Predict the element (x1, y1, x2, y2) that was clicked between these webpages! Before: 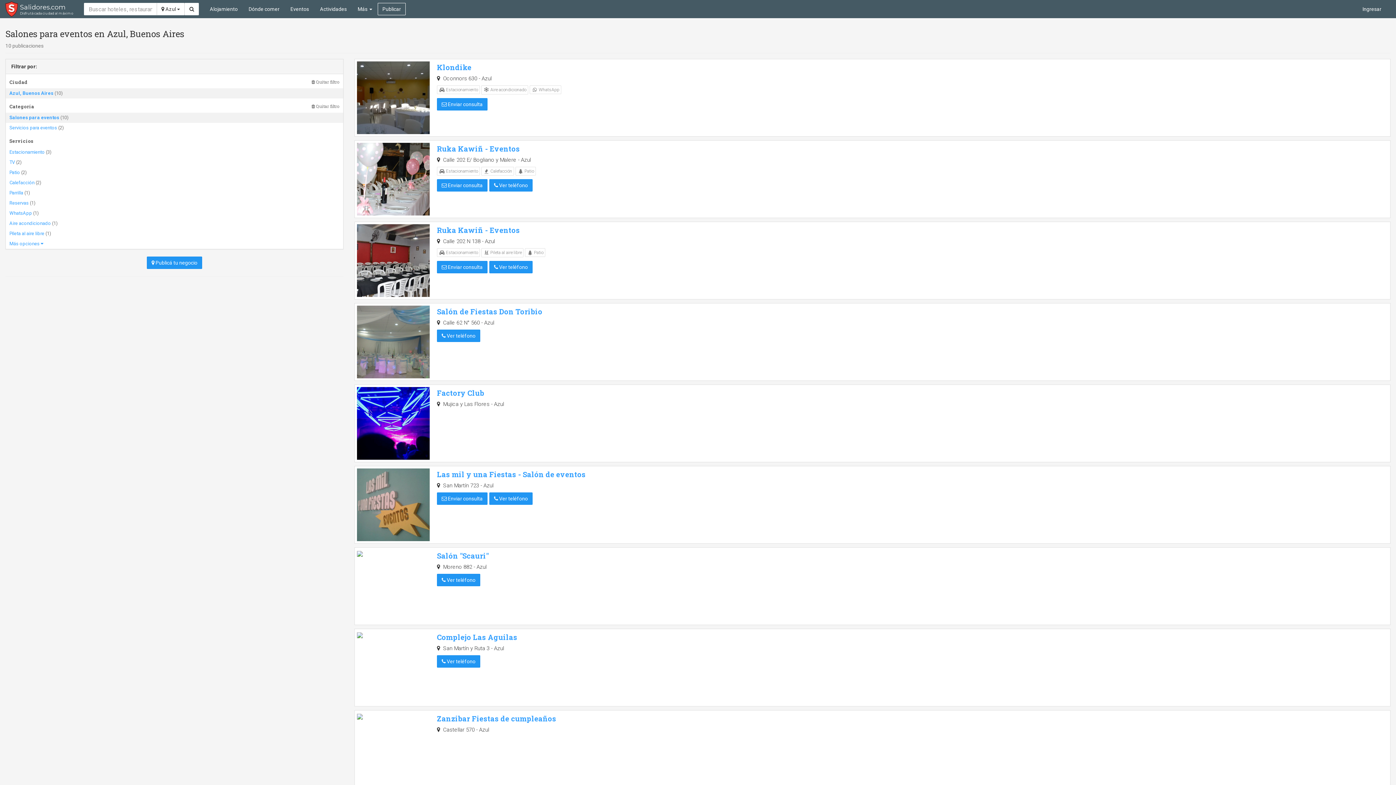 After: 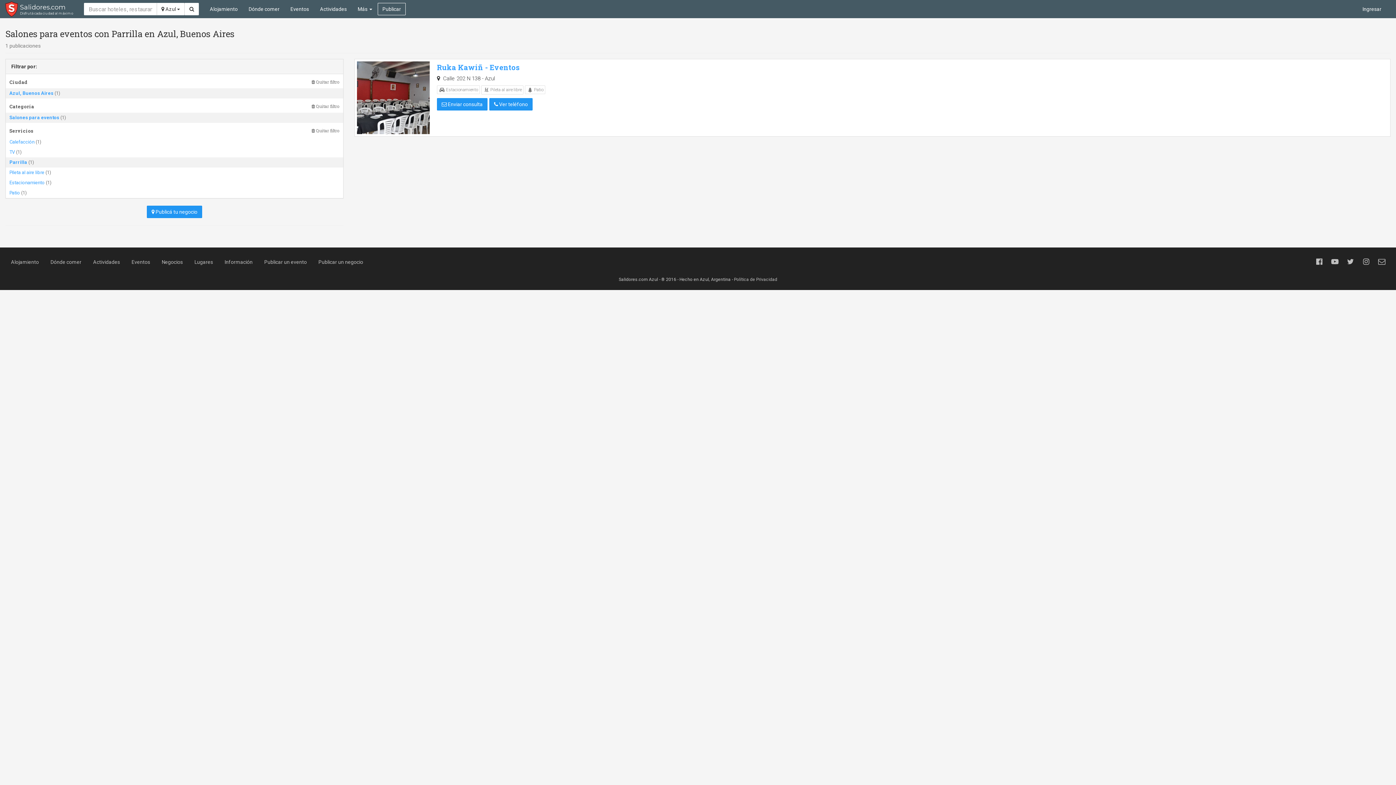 Action: bbox: (5, 188, 343, 198) label: Parrilla (1)